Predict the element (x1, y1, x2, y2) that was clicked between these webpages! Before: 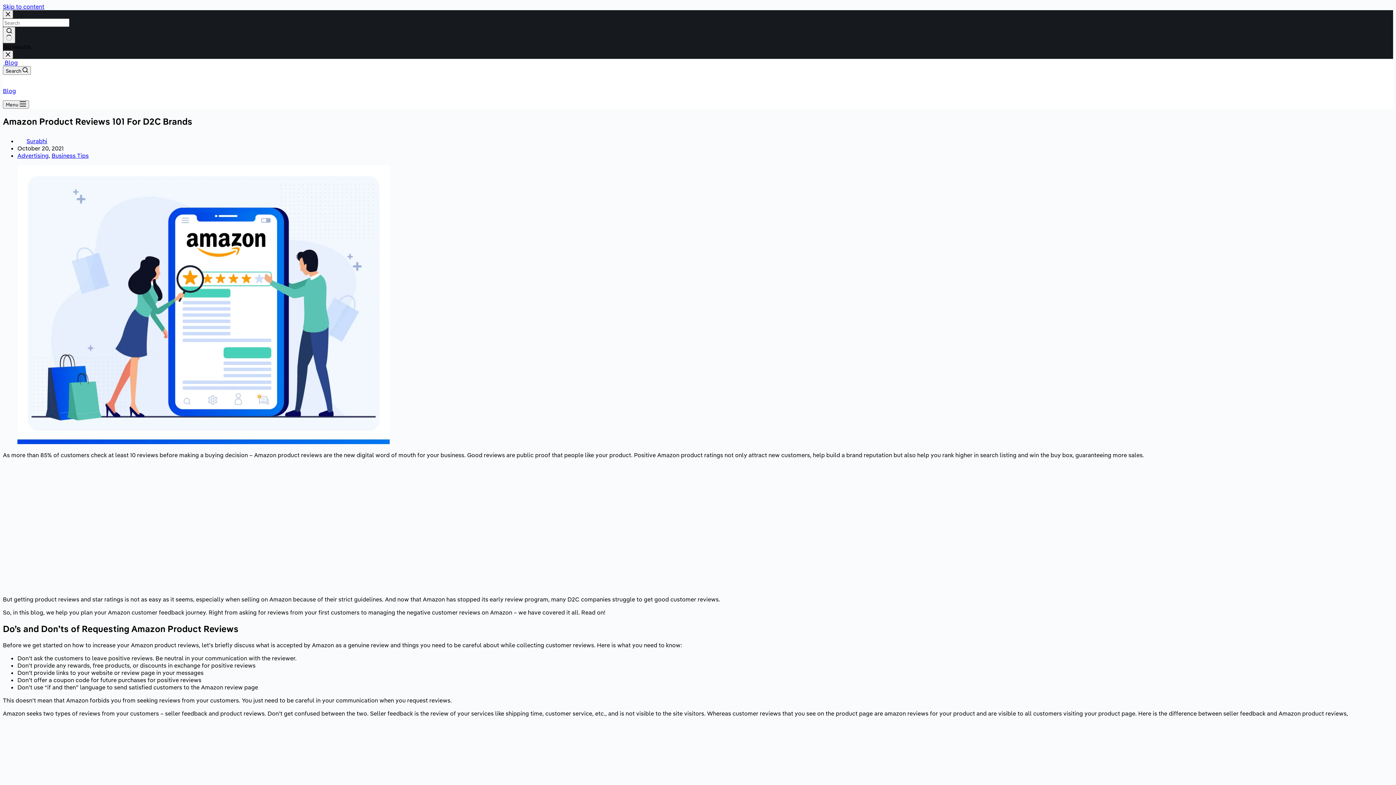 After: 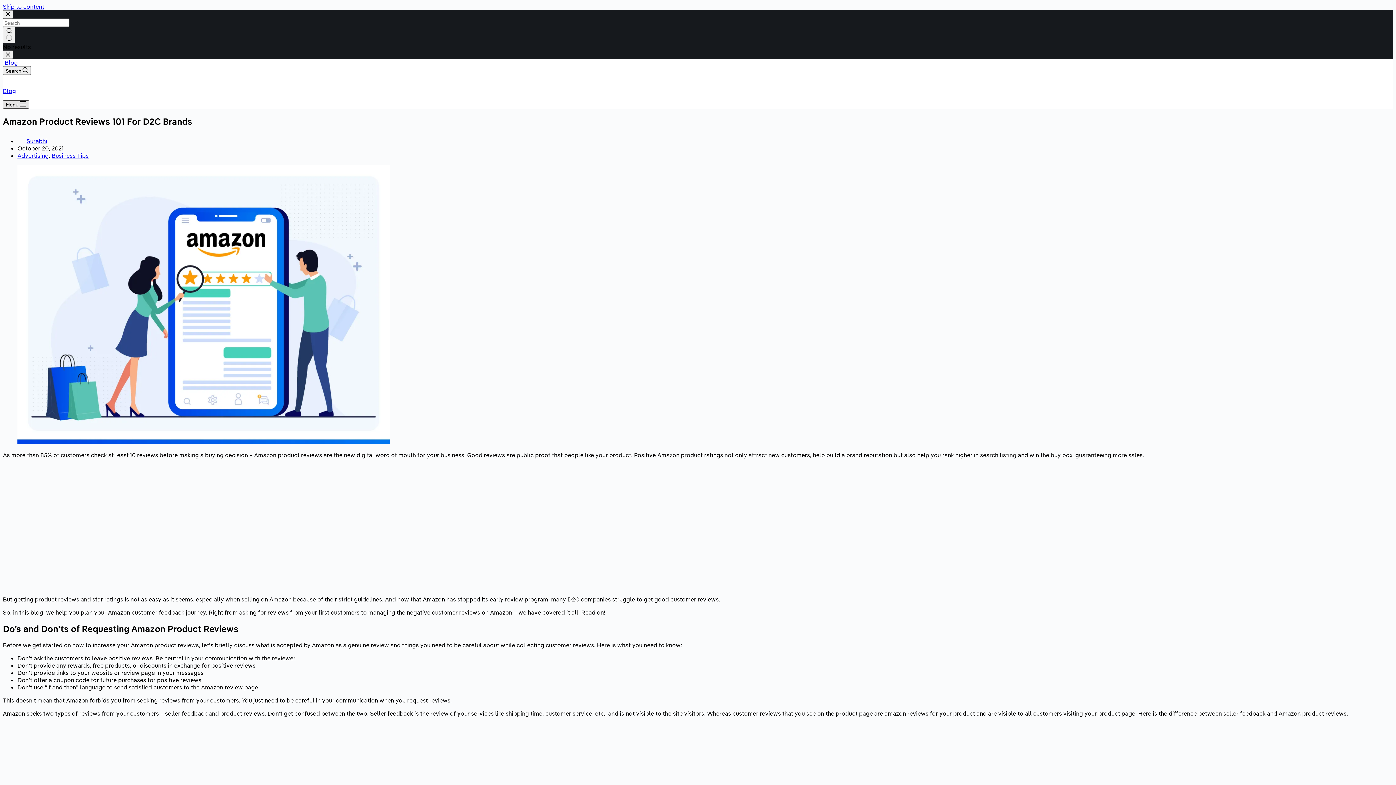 Action: label: Menu bbox: (2, 100, 29, 108)